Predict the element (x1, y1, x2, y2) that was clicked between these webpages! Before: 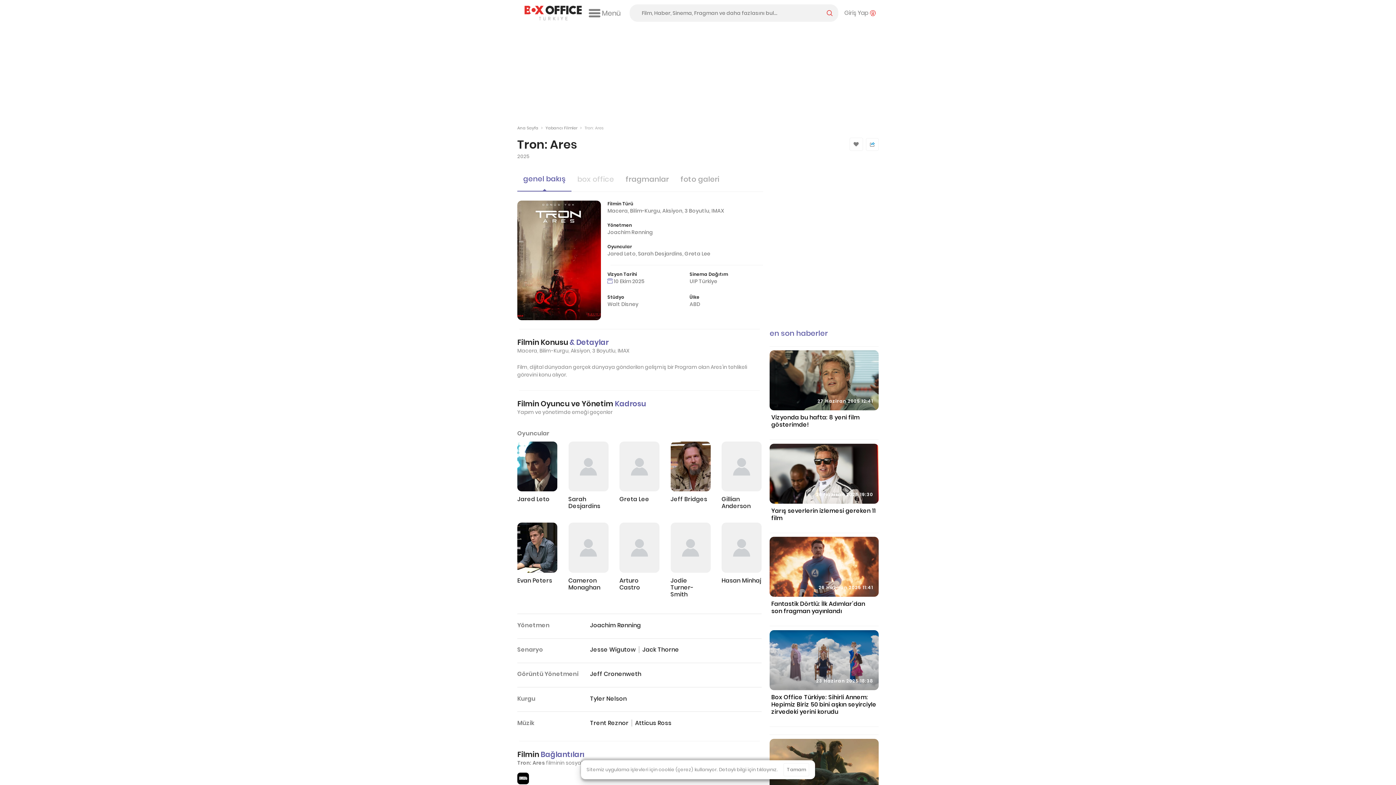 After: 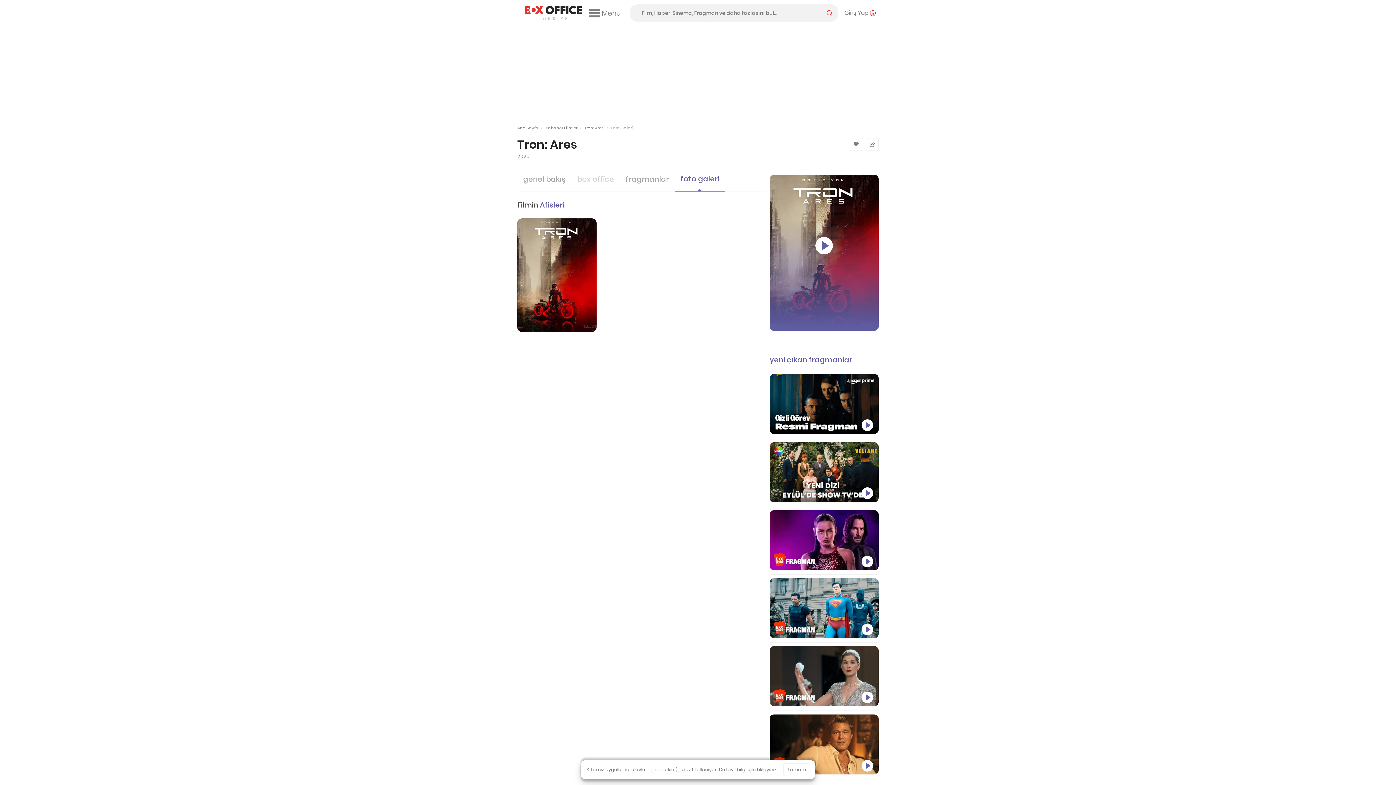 Action: bbox: (680, 173, 719, 184) label: foto galeri